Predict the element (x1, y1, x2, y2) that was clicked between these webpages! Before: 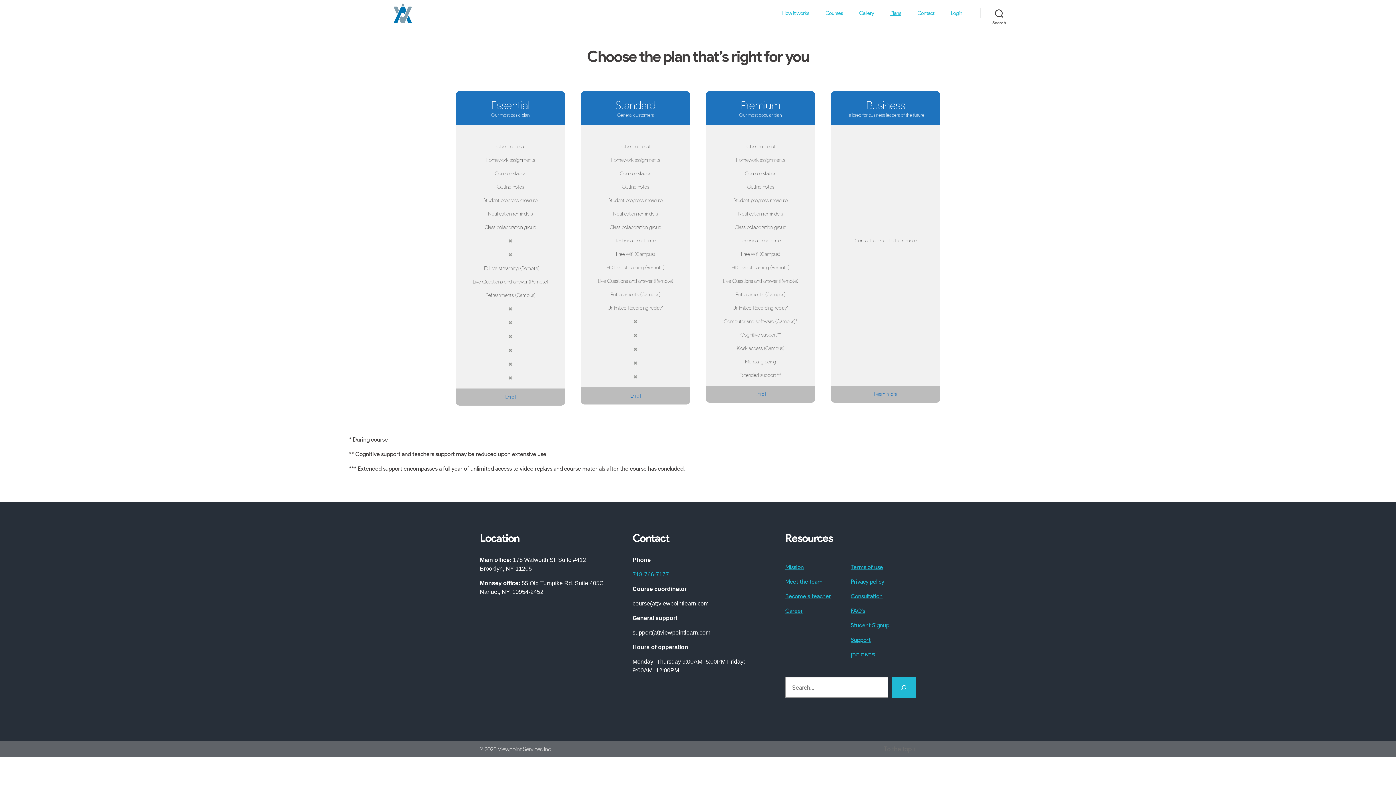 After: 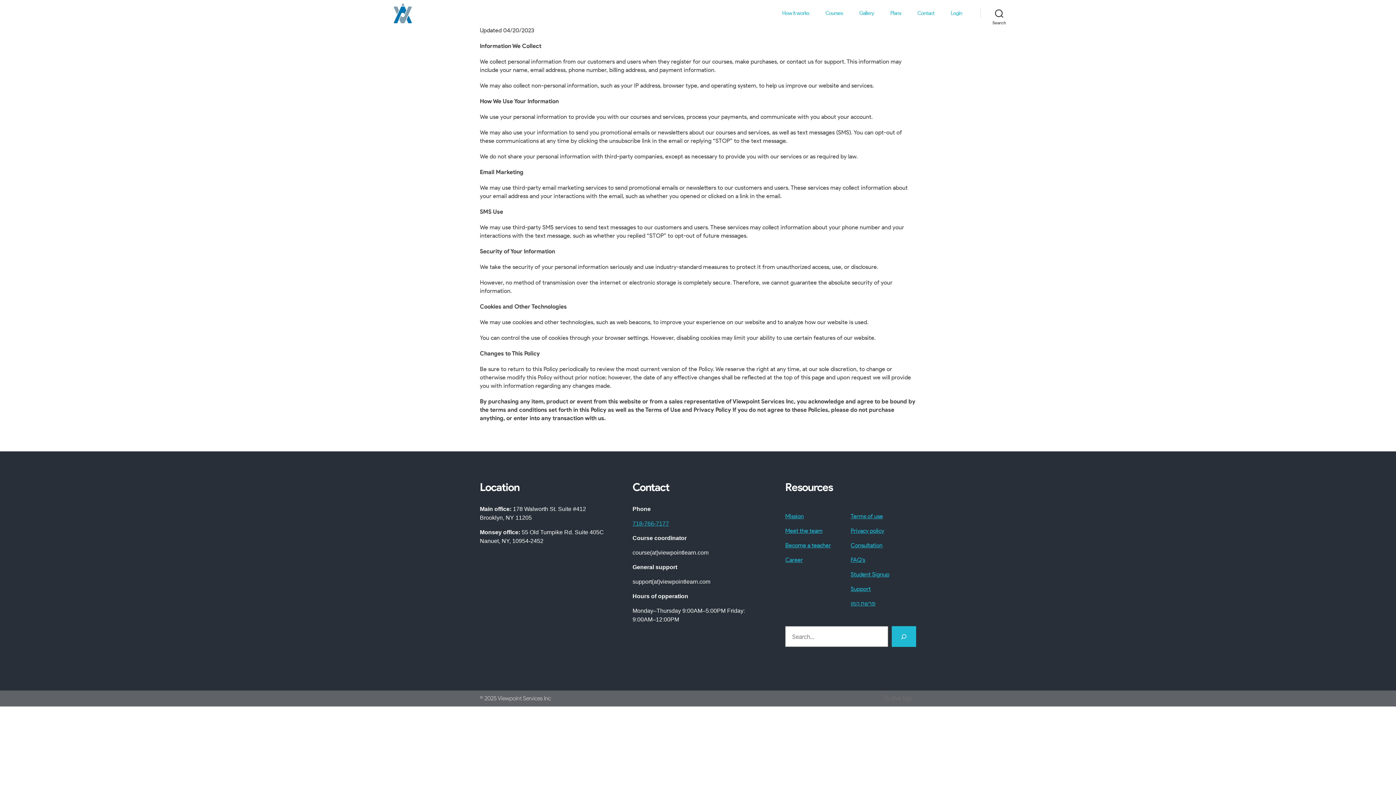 Action: label: Privacy policy bbox: (850, 578, 884, 585)